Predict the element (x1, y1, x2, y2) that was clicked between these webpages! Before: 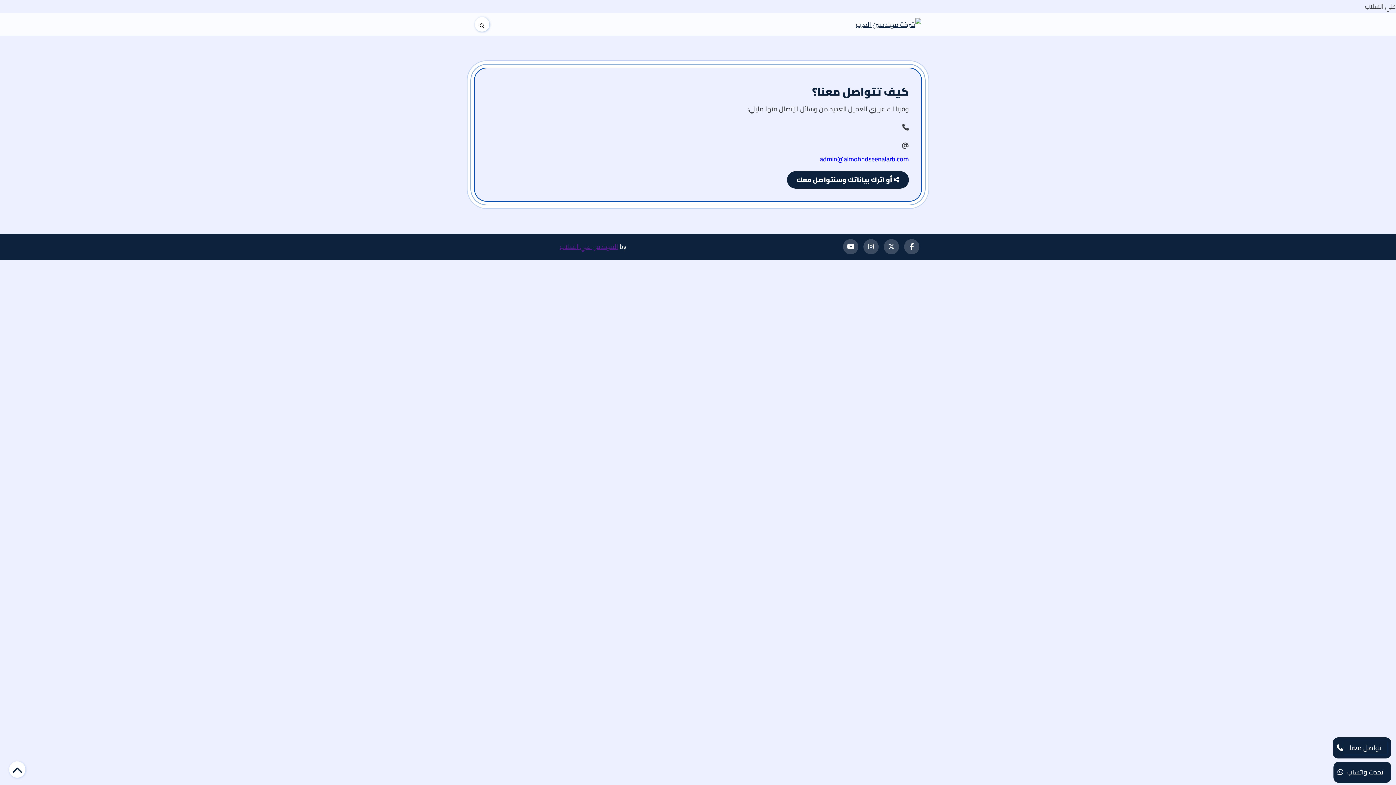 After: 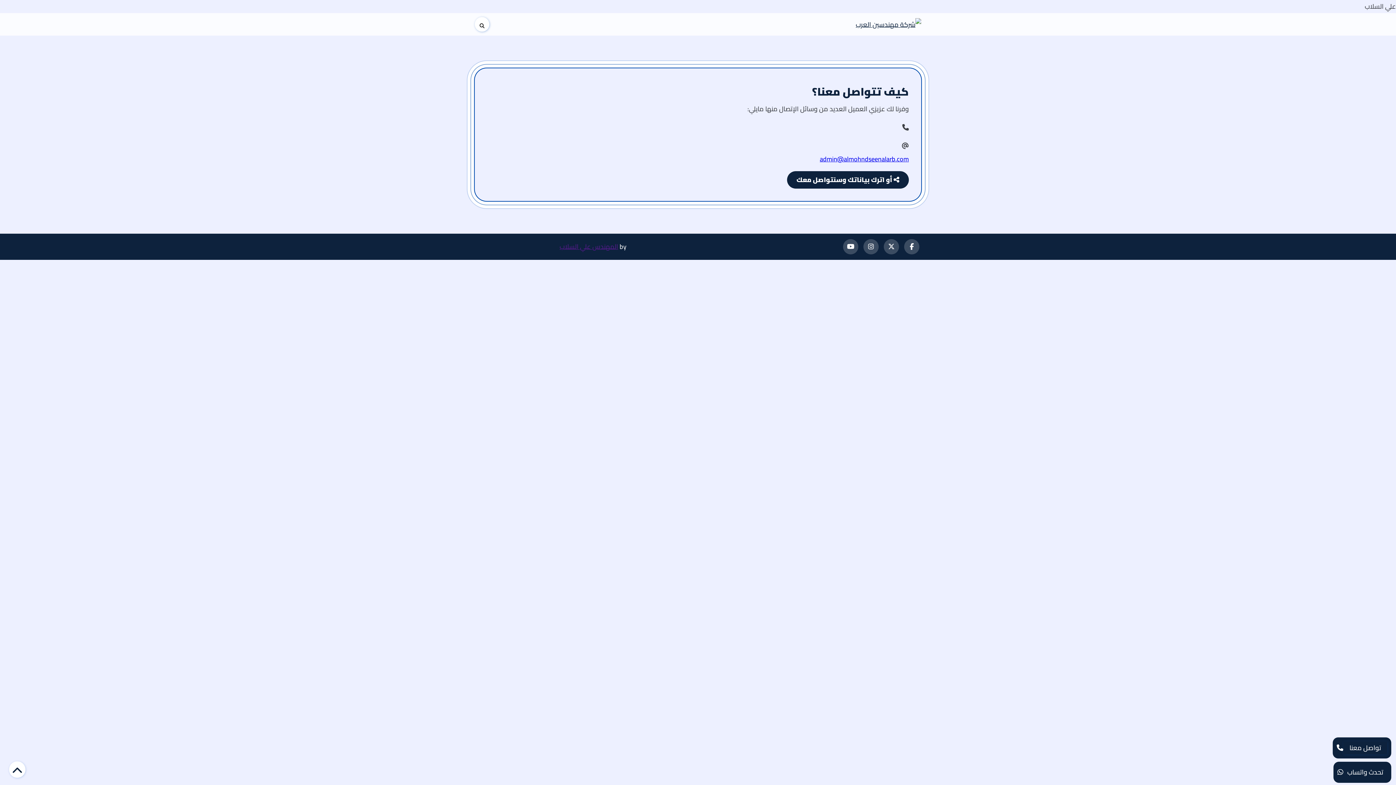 Action: bbox: (710, 152, 909, 165) label: admin@almohndseenalarb.com